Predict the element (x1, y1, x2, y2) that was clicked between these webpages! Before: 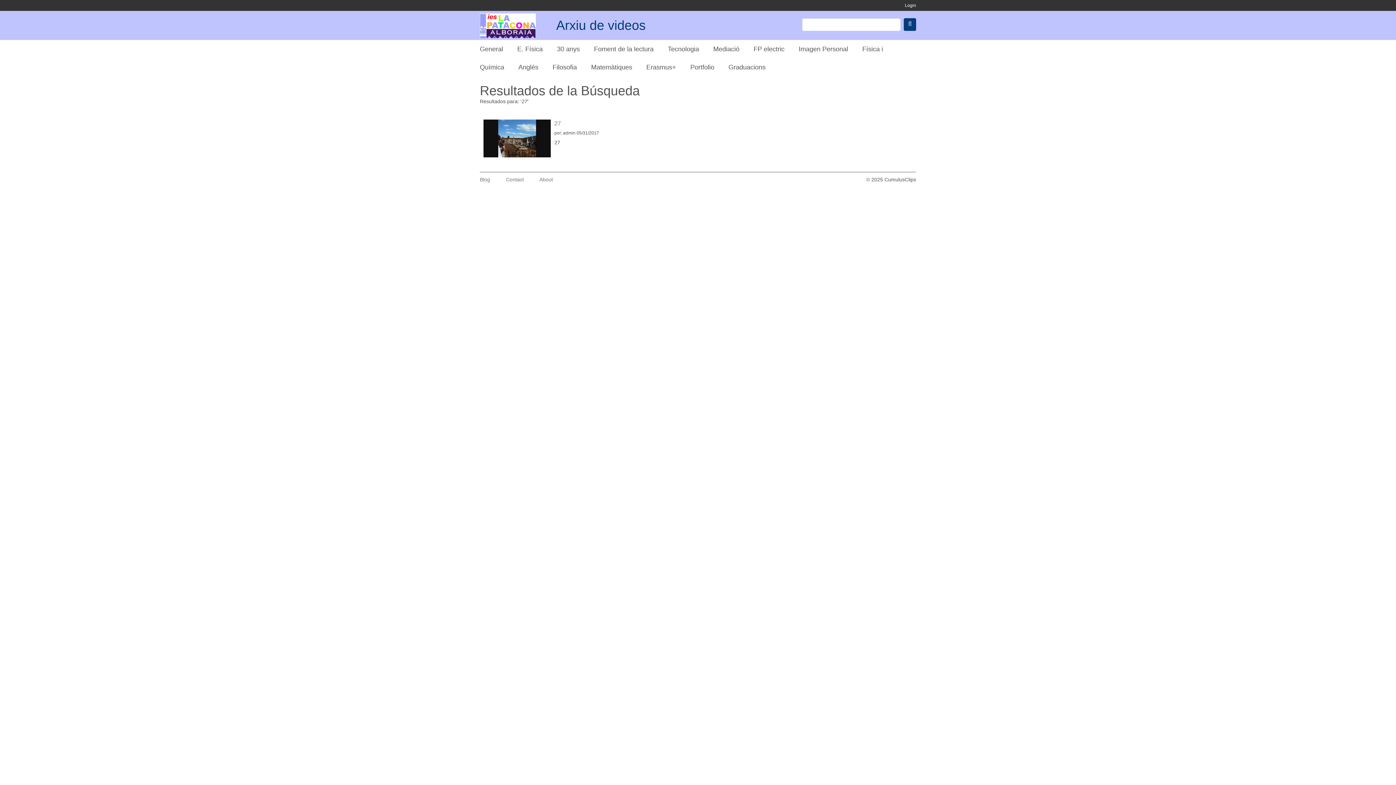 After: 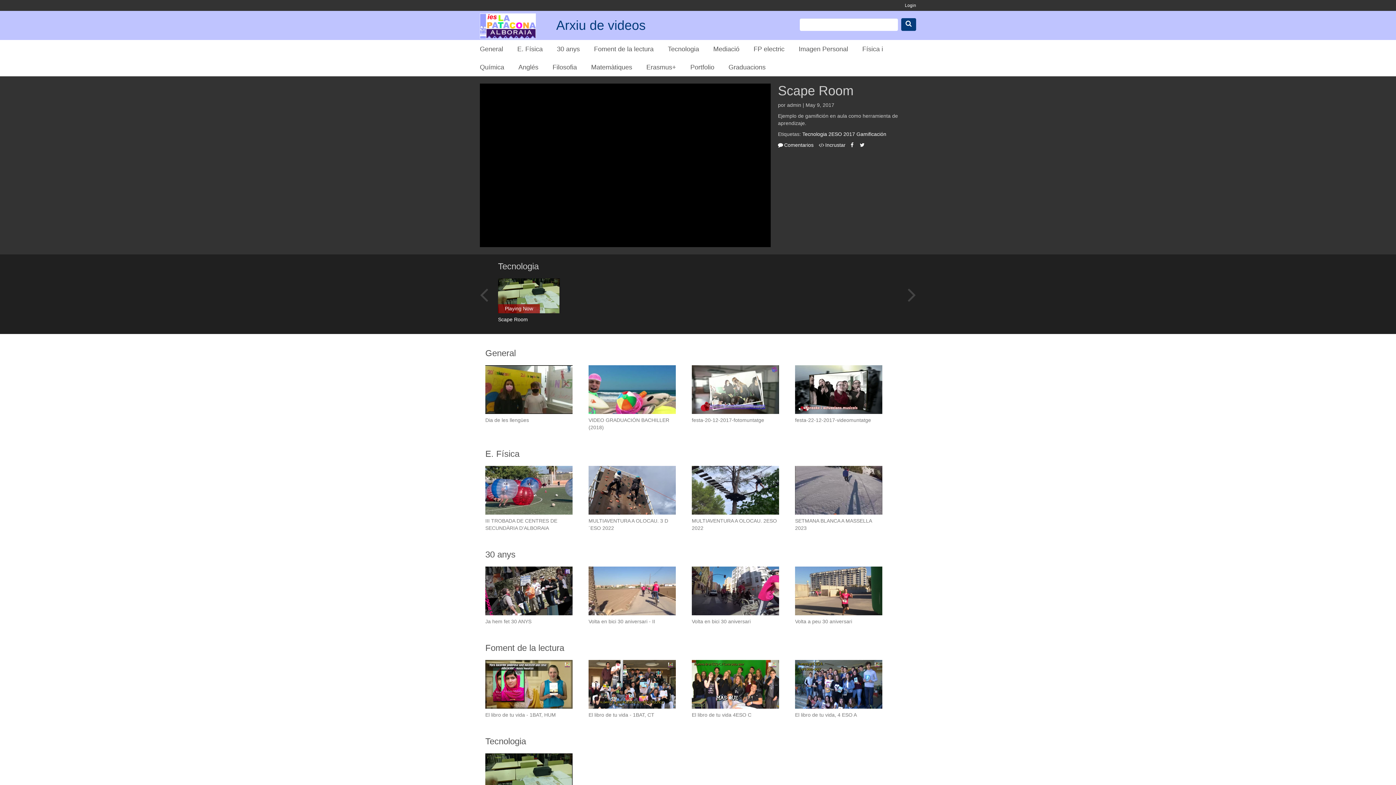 Action: bbox: (668, 45, 699, 52) label: Tecnologia